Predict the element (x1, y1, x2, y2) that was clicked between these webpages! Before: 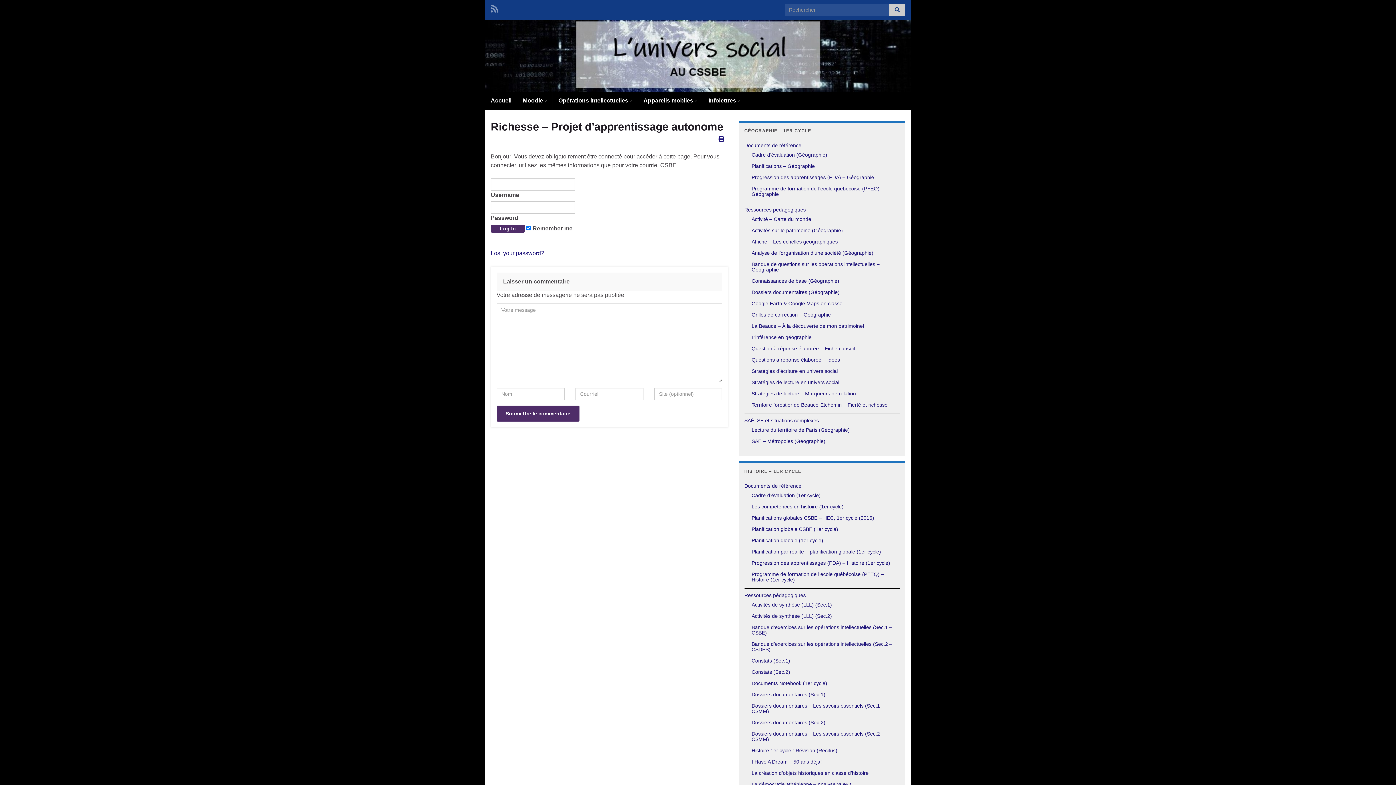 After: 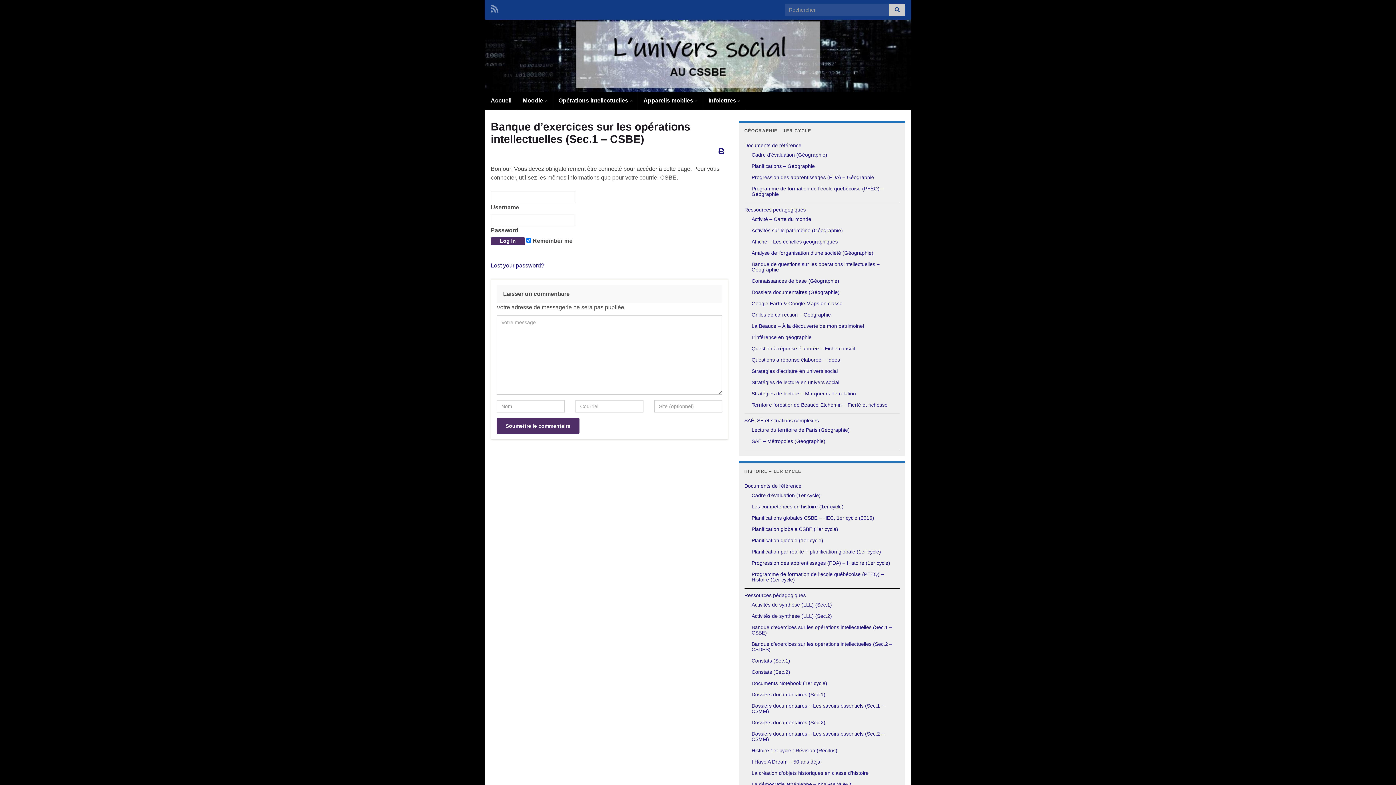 Action: bbox: (751, 624, 892, 636) label: Banque d’exercices sur les opérations intellectuelles (Sec.1 – CSBE)